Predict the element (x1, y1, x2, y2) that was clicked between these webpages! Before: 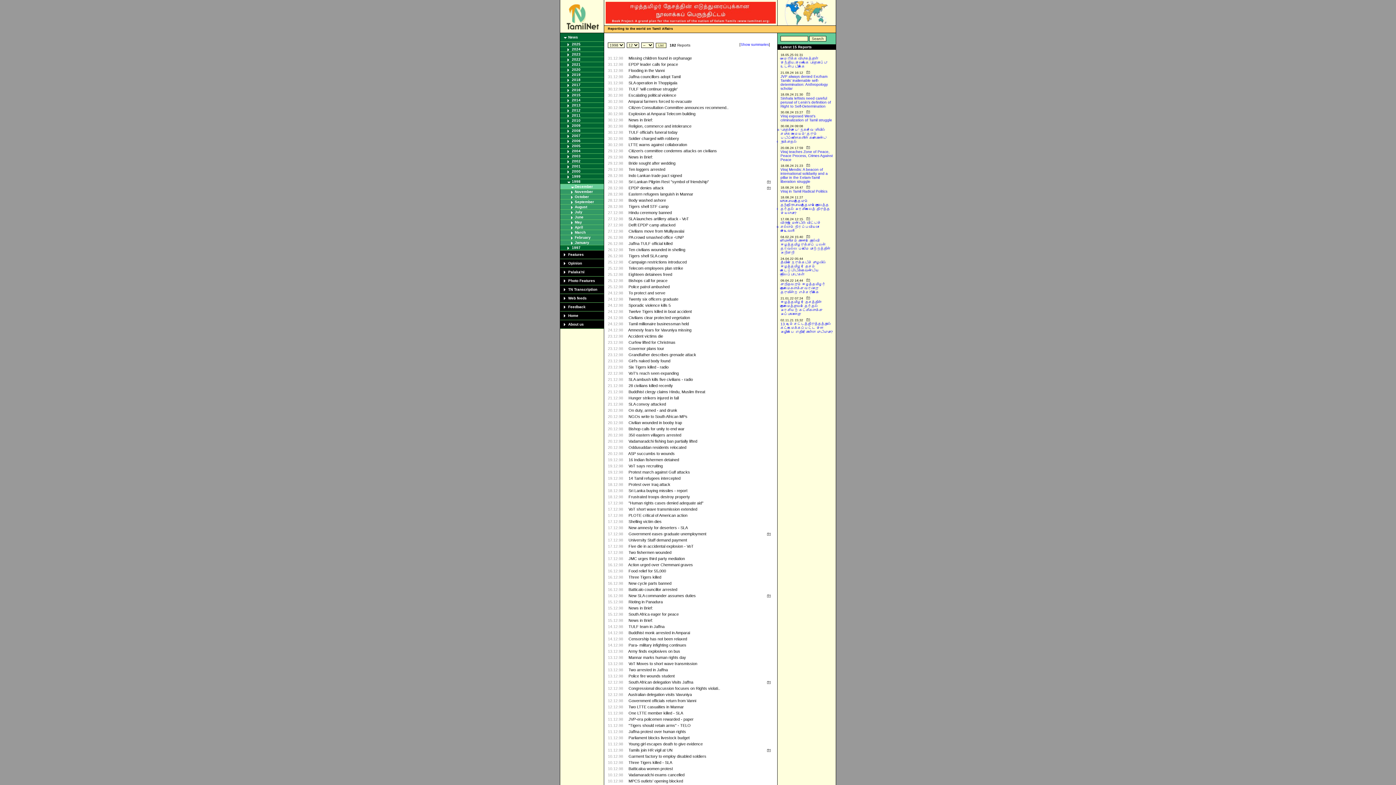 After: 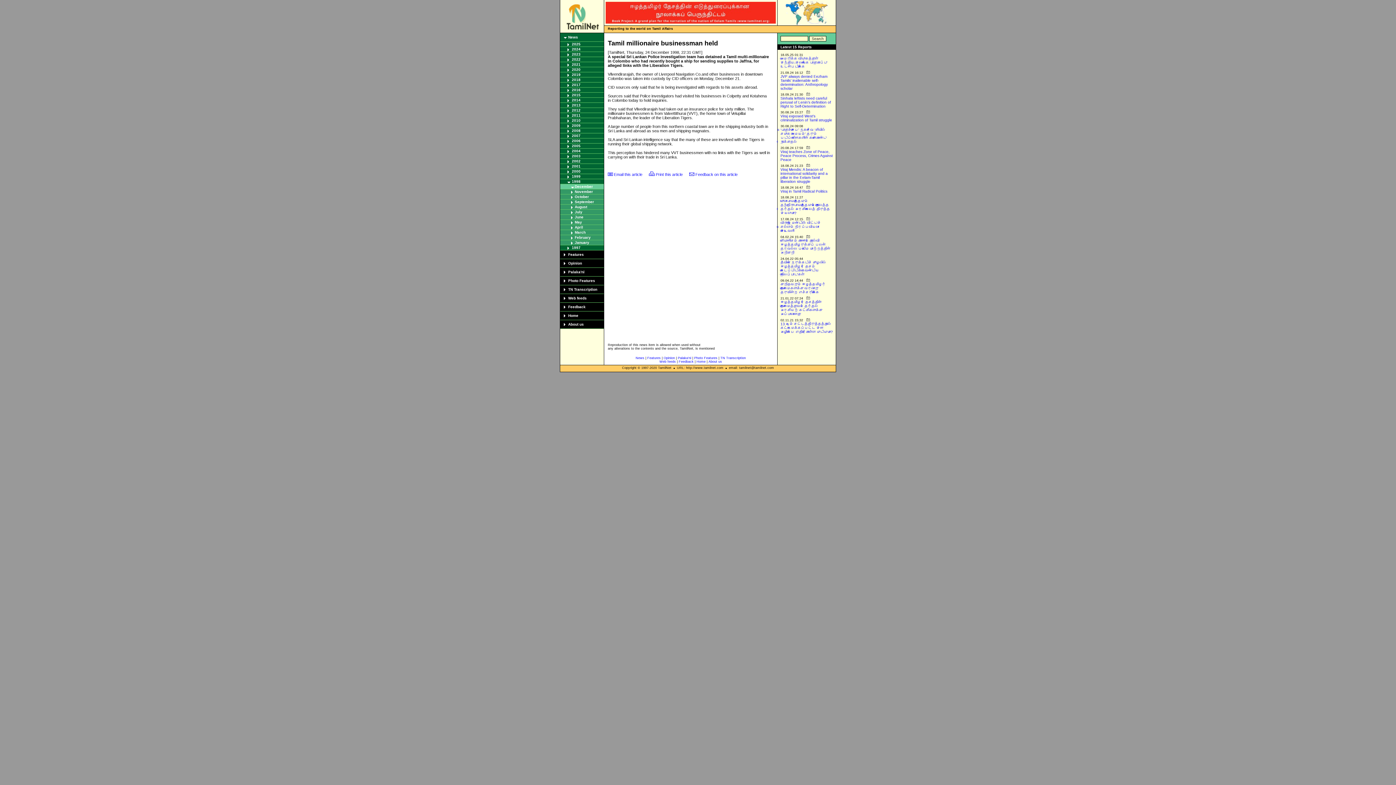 Action: label: Tamil millionaire businessman held bbox: (628, 321, 689, 326)